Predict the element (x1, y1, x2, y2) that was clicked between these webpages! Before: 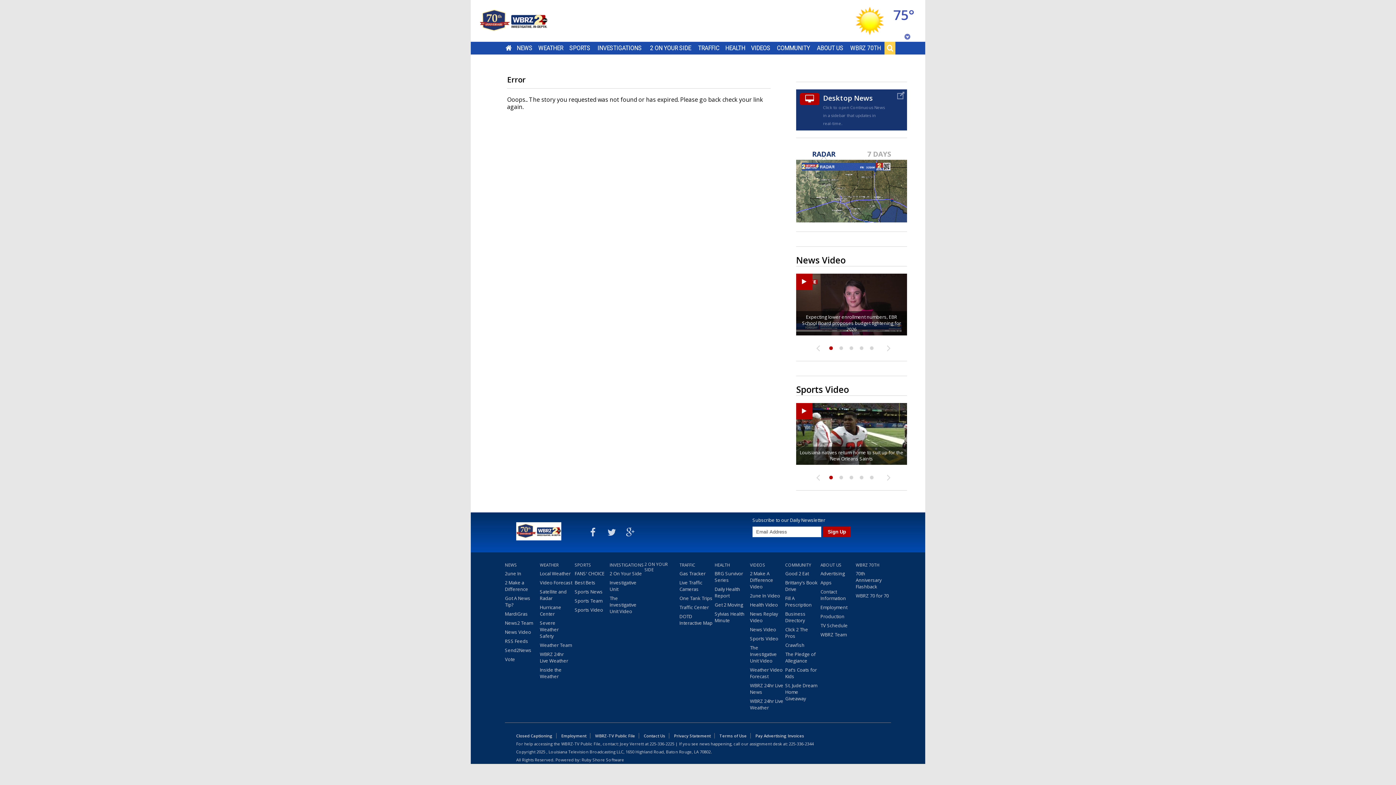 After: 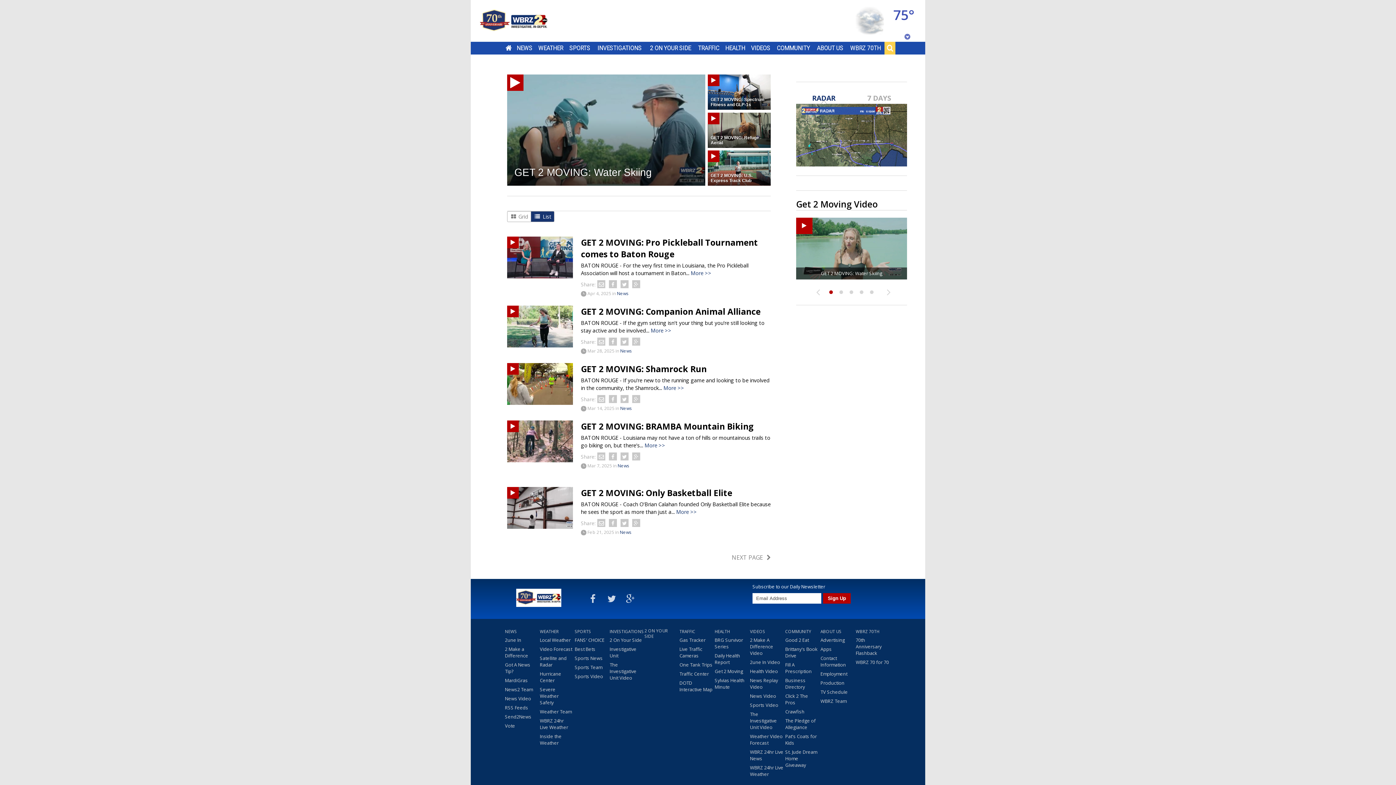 Action: label: Get 2 Moving bbox: (714, 601, 743, 610)